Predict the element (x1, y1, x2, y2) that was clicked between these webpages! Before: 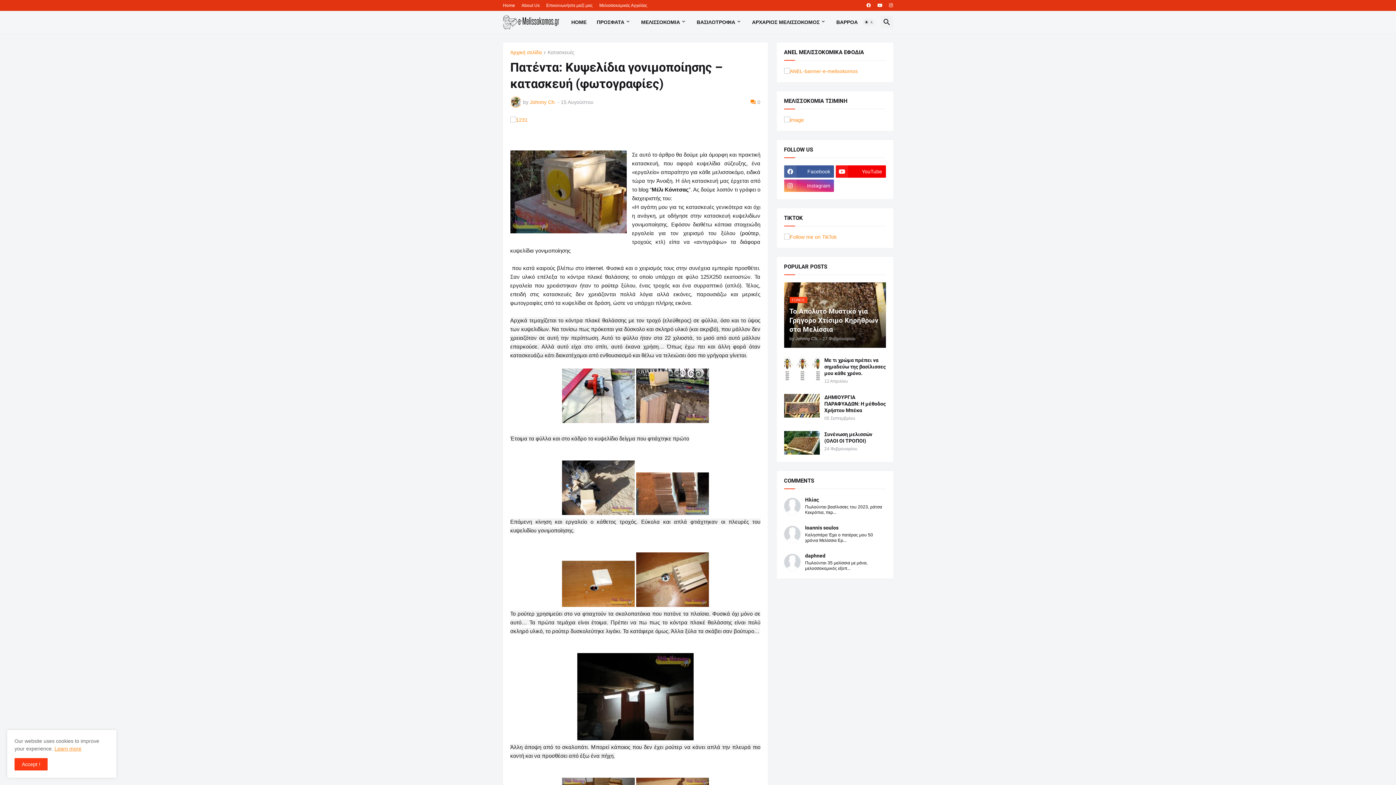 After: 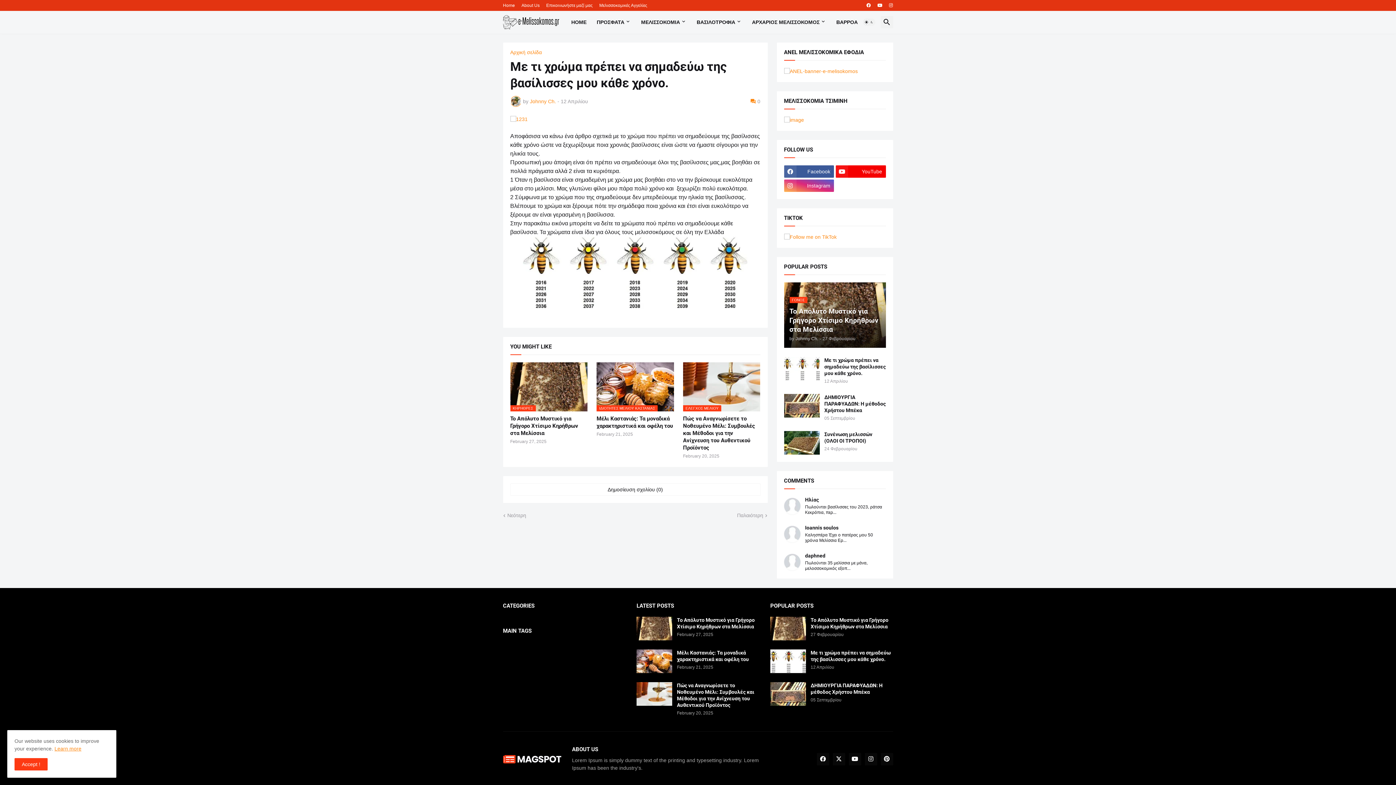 Action: bbox: (824, 357, 886, 376) label: Με τι χρώμα πρέπει να σημαδεύω της βασίλισσες μου κάθε χρόνο.